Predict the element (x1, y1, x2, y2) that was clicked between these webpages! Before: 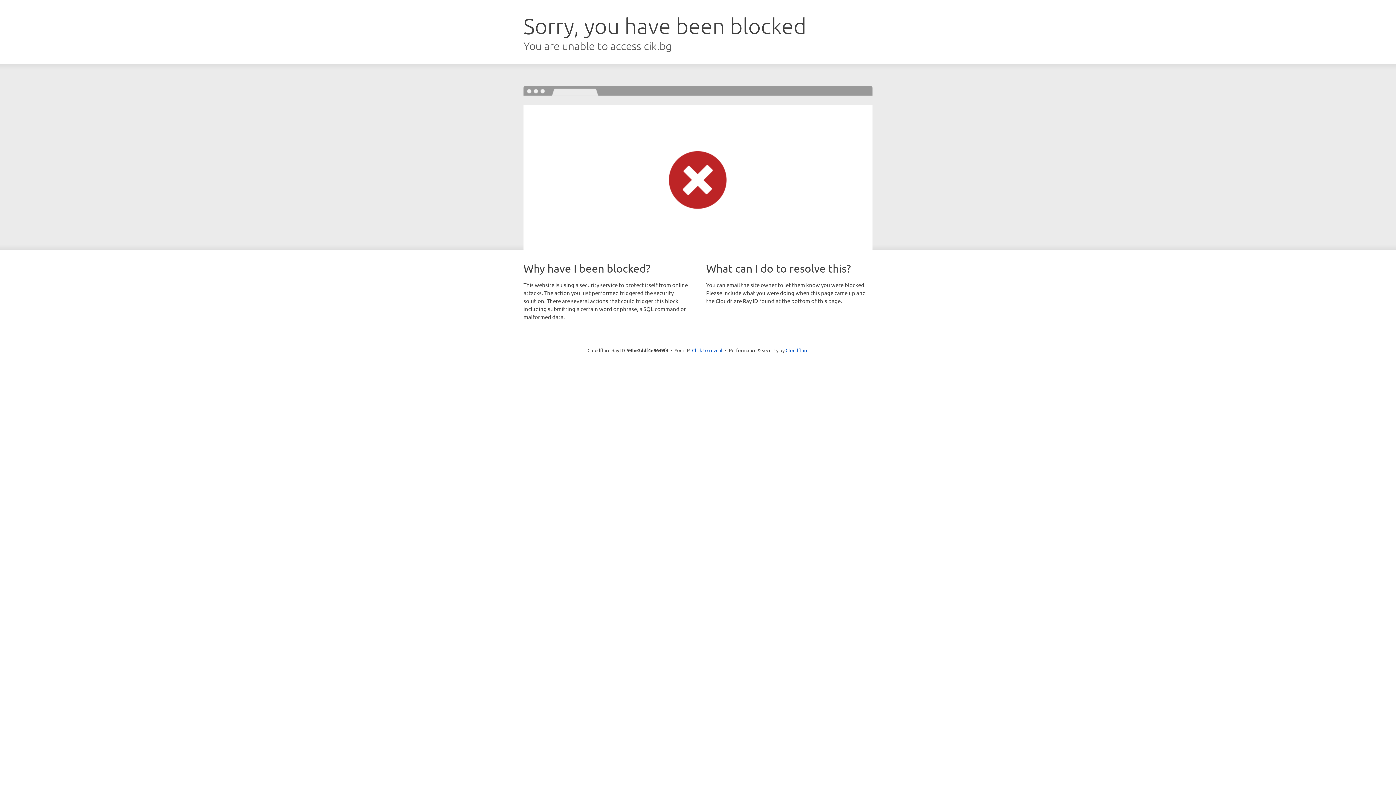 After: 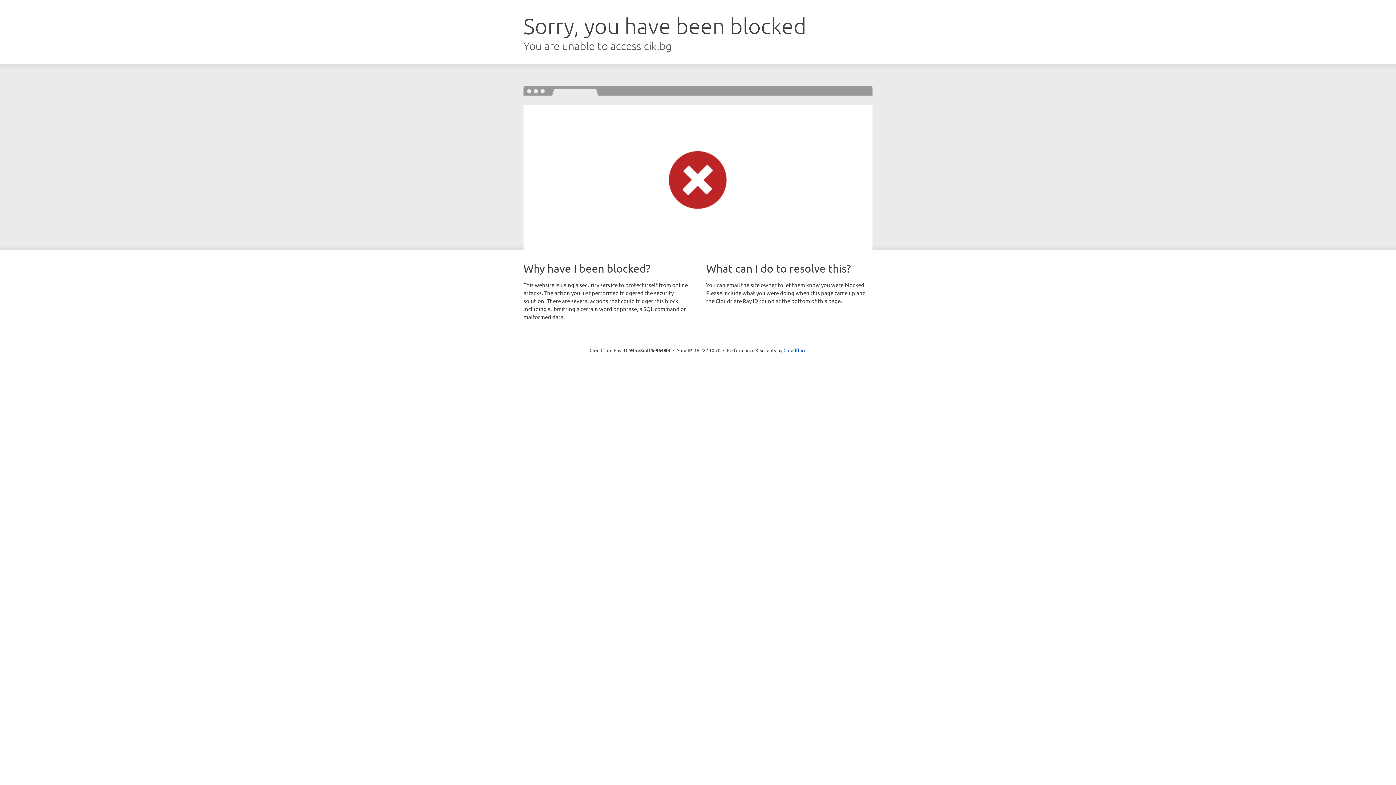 Action: bbox: (692, 346, 722, 353) label: Click to reveal